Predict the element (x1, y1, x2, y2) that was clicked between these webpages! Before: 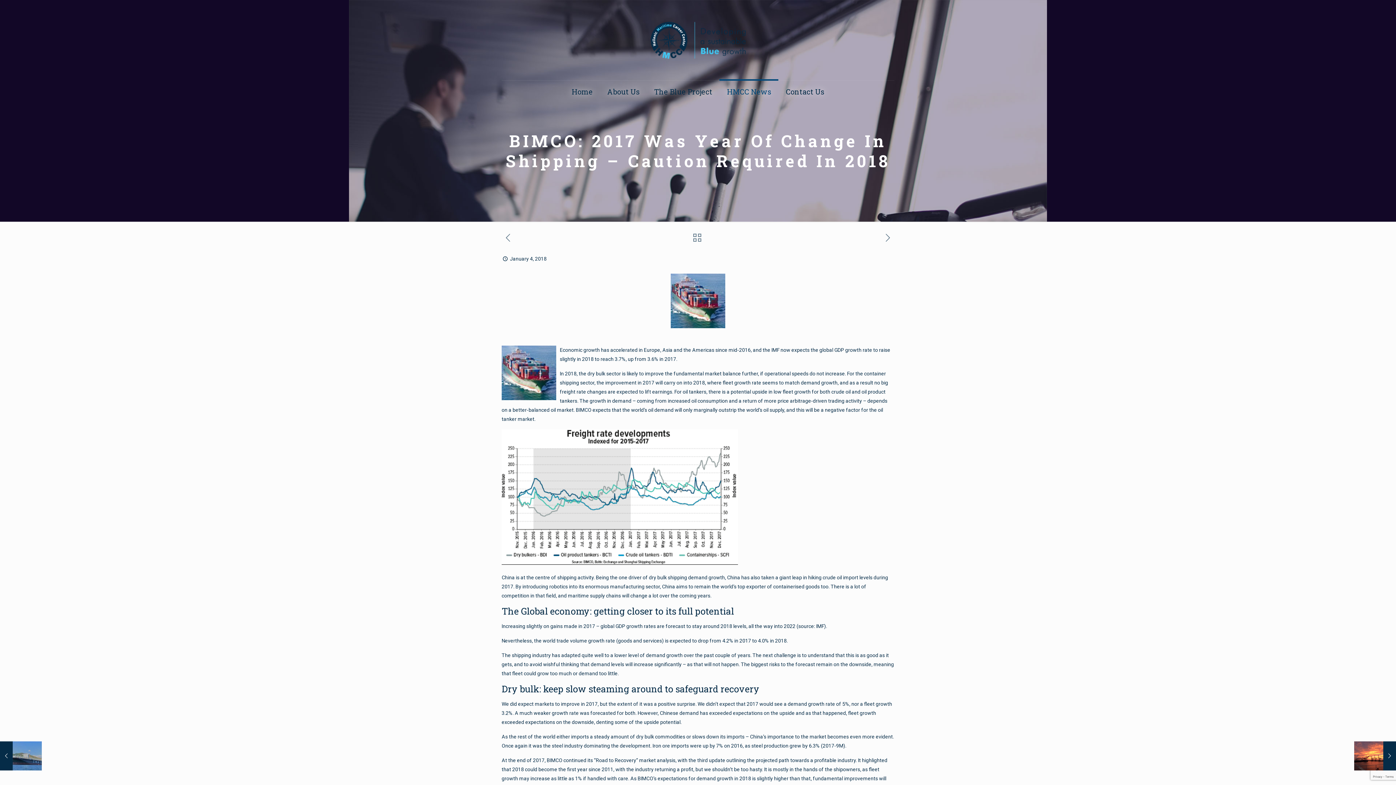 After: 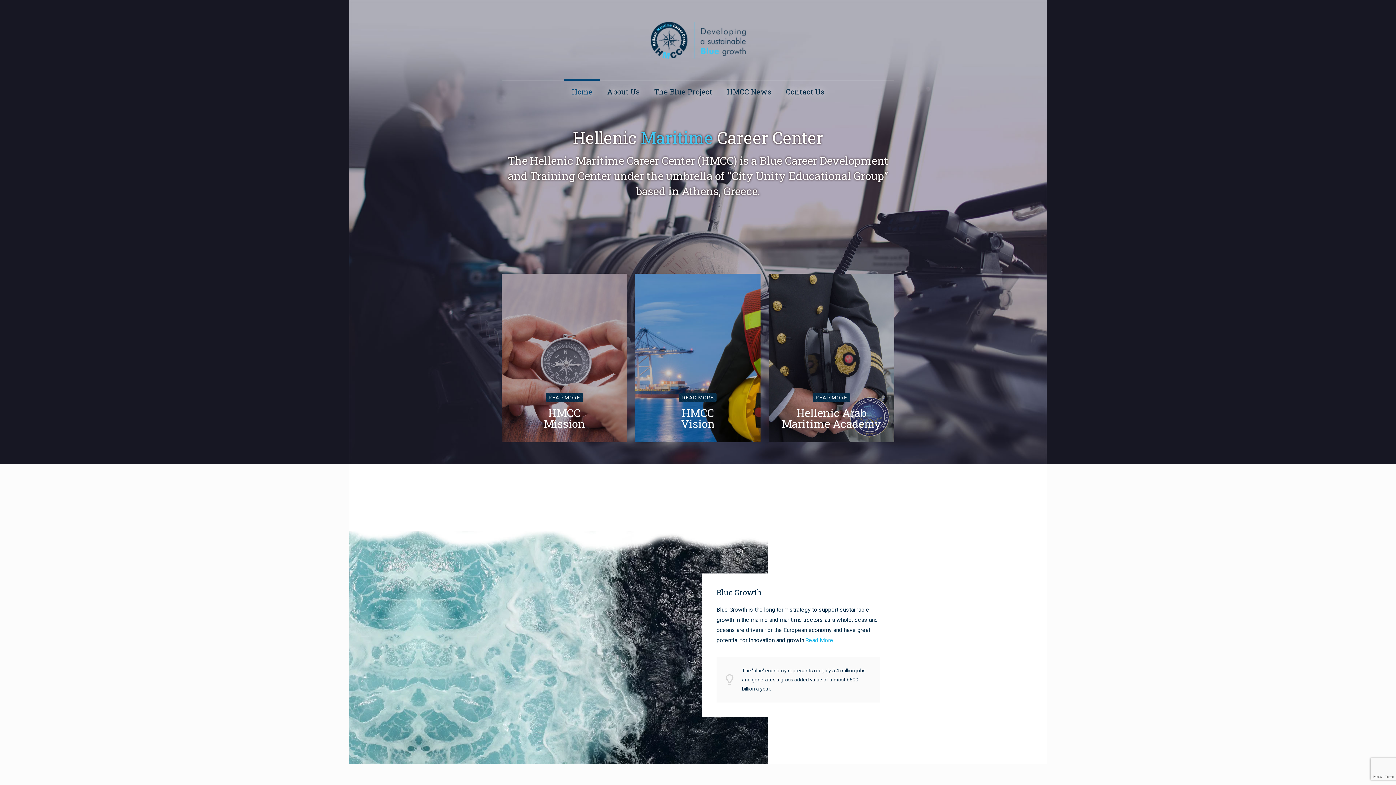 Action: label: Home bbox: (564, 80, 600, 102)